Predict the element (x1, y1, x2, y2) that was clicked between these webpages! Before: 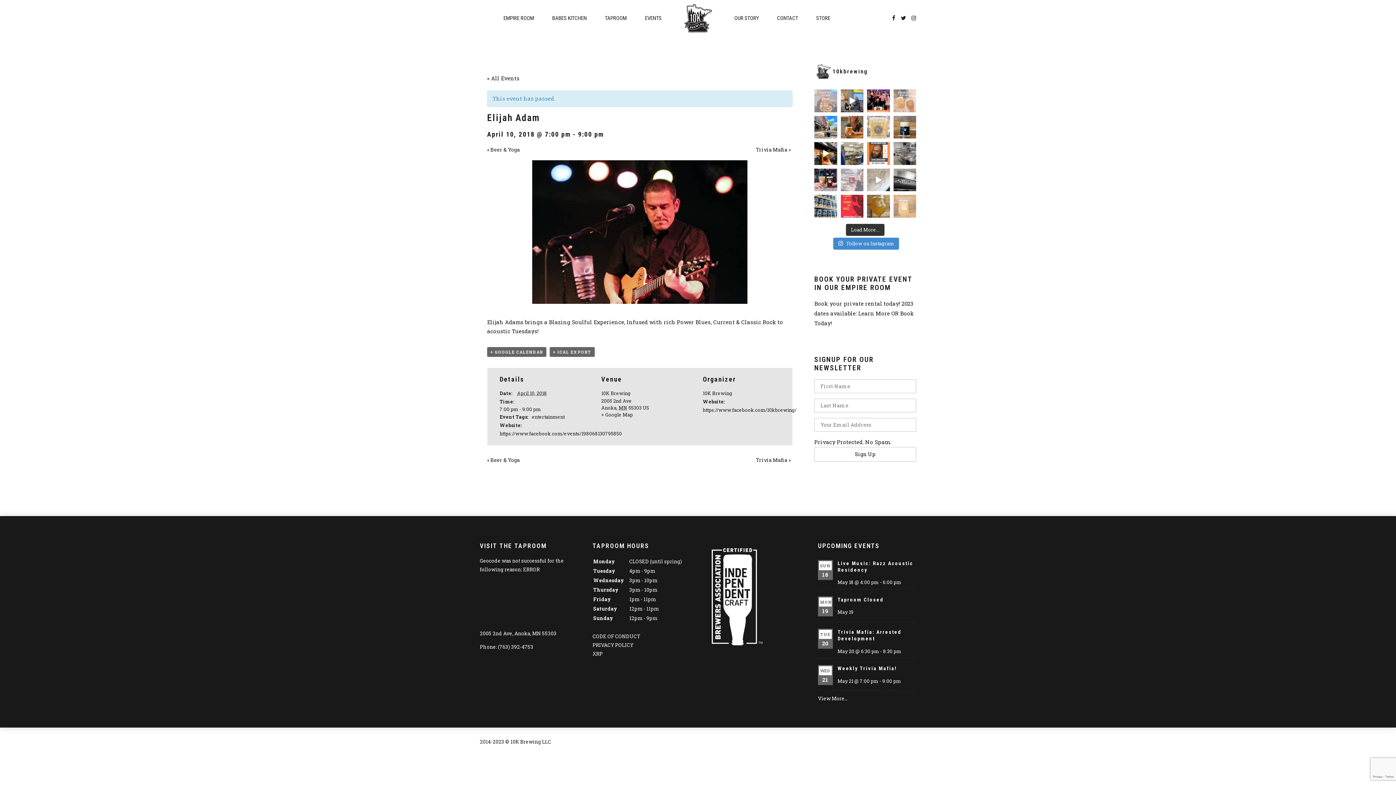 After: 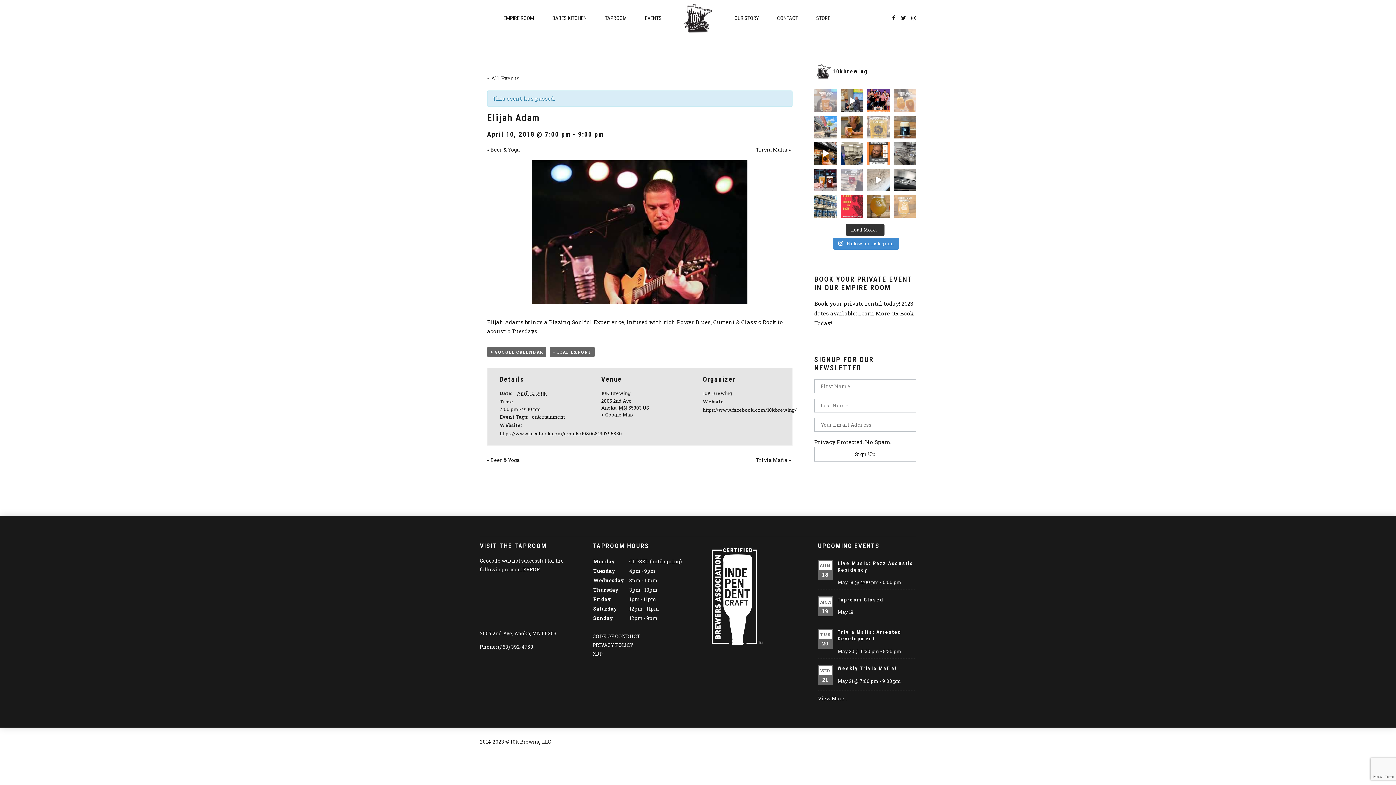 Action: label: It’s a beautiful day for a beer on the patio, is bbox: (814, 115, 837, 138)